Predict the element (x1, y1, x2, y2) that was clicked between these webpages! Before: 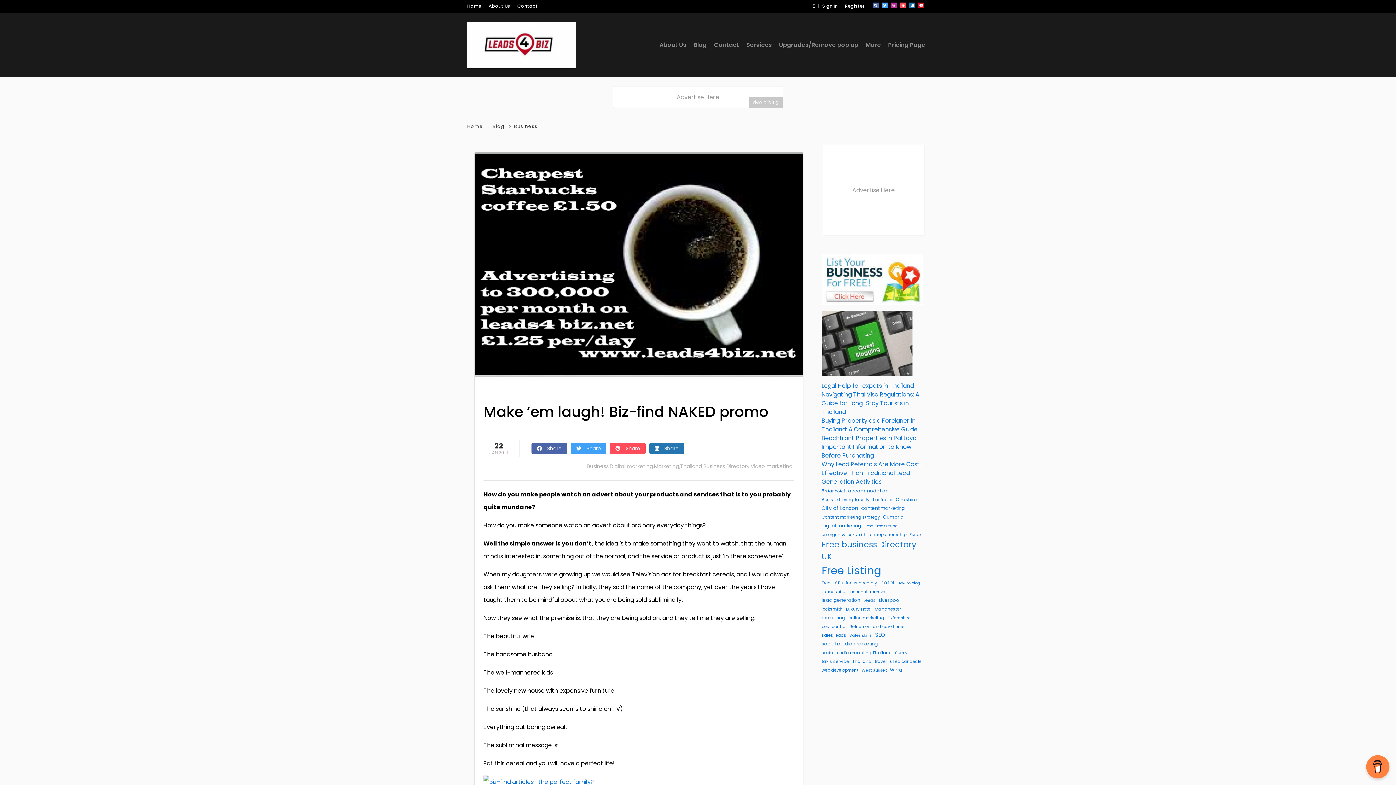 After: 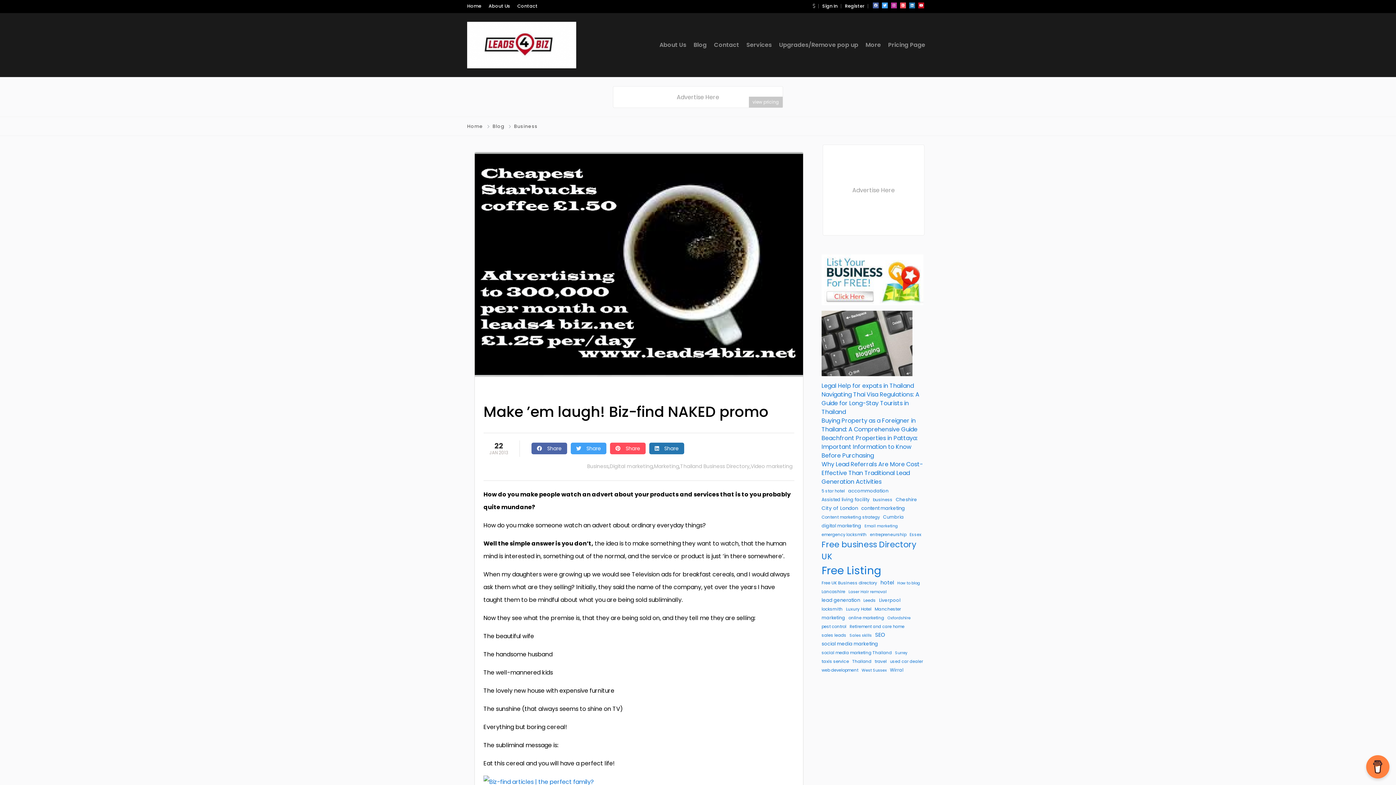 Action: bbox: (909, 2, 915, 8)